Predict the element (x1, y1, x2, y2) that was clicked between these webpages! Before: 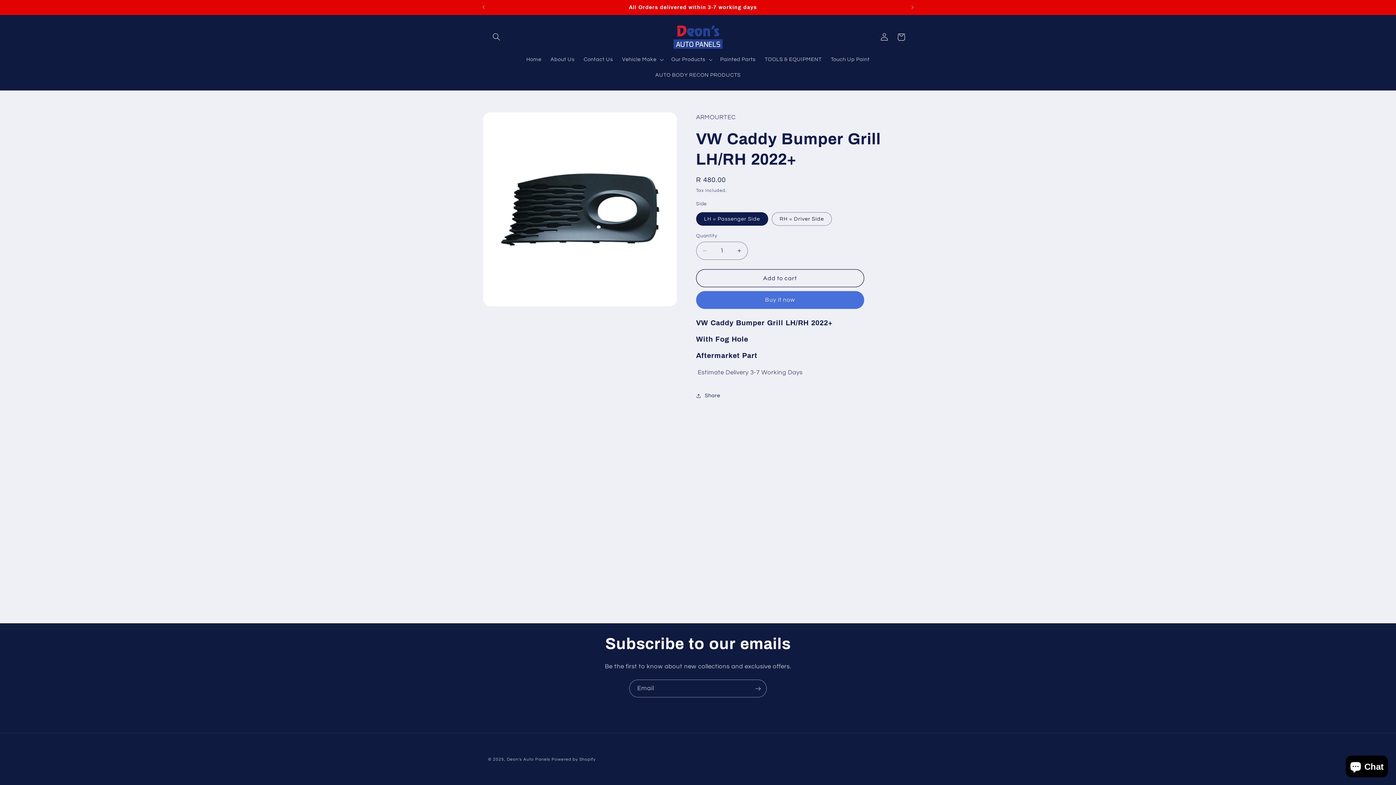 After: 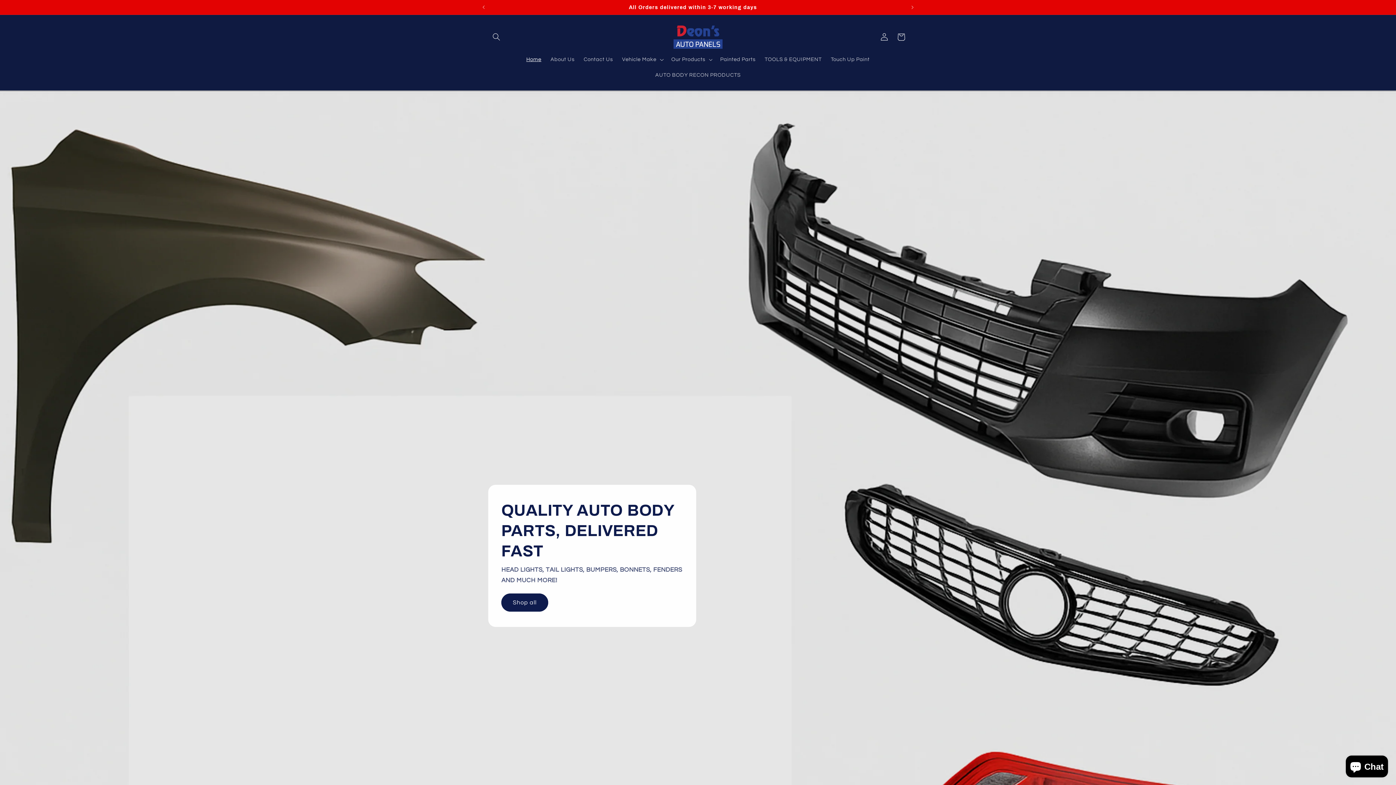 Action: label: Home bbox: (521, 51, 546, 67)